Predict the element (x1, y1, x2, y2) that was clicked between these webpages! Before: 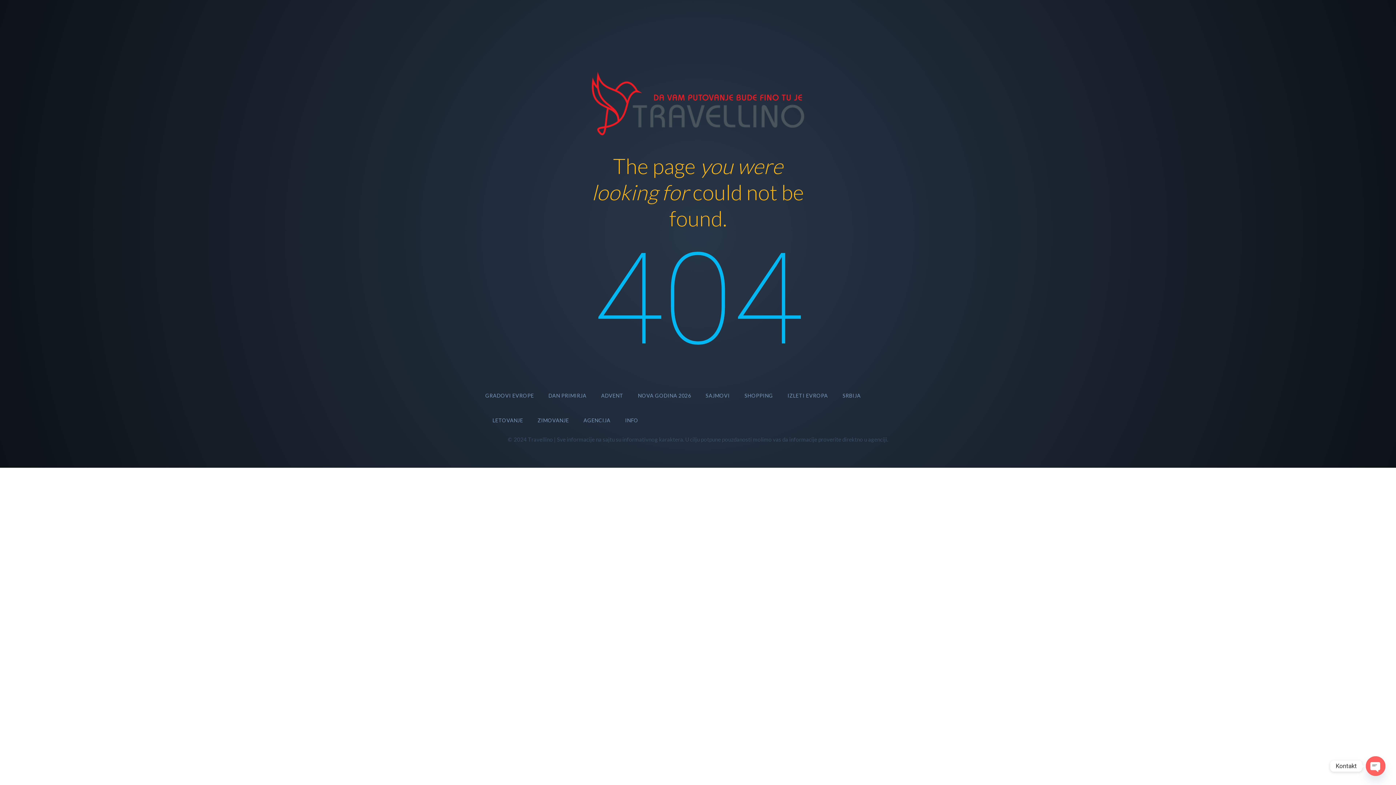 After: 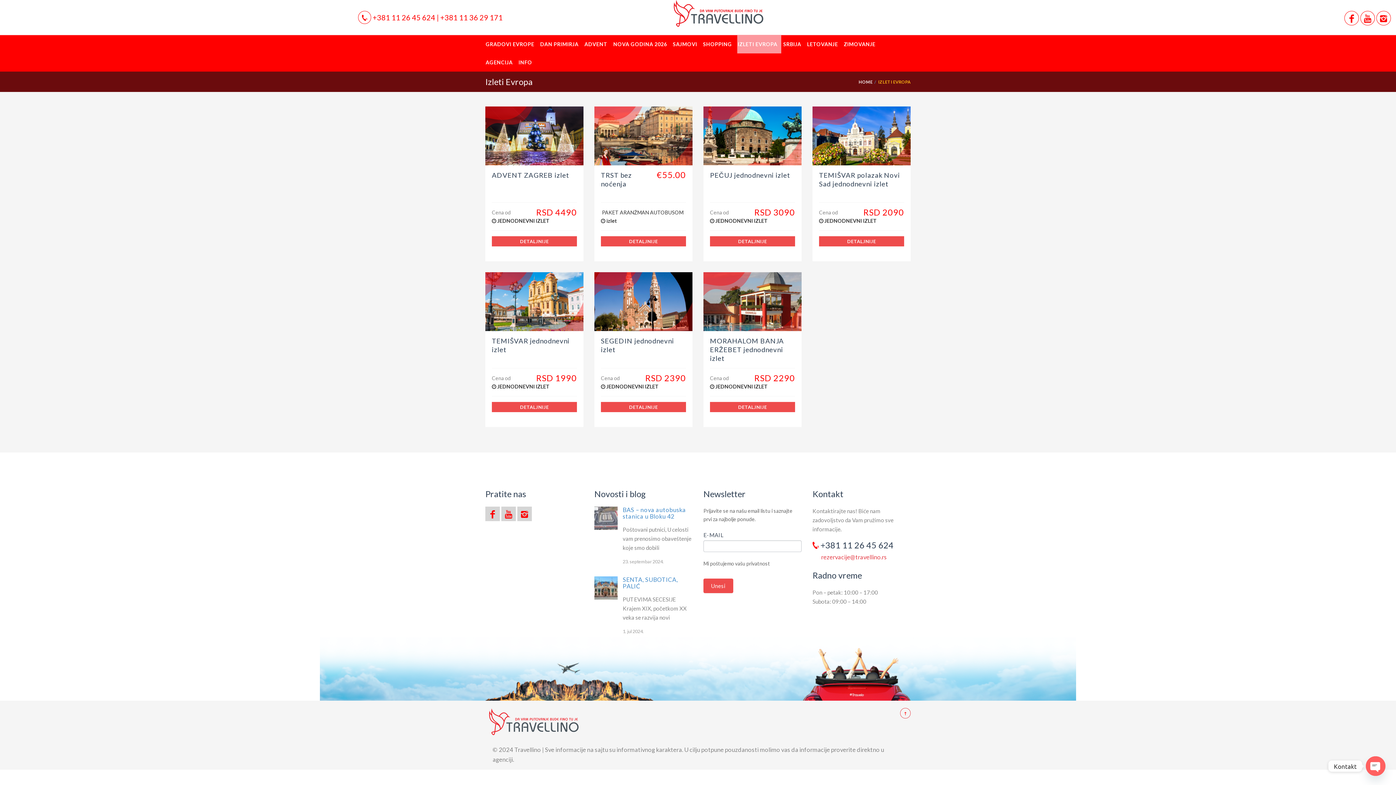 Action: label: IZLETI EVROPA bbox: (787, 383, 828, 408)